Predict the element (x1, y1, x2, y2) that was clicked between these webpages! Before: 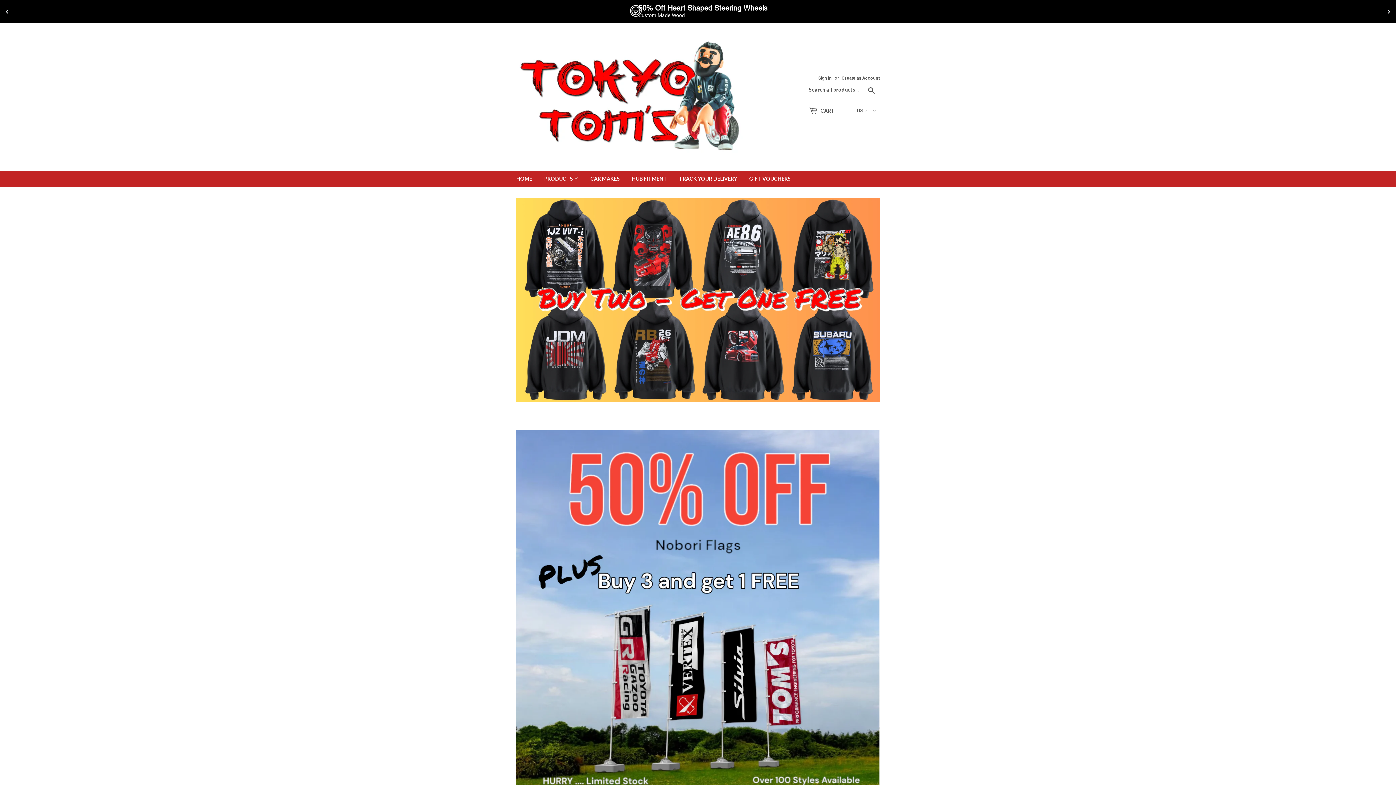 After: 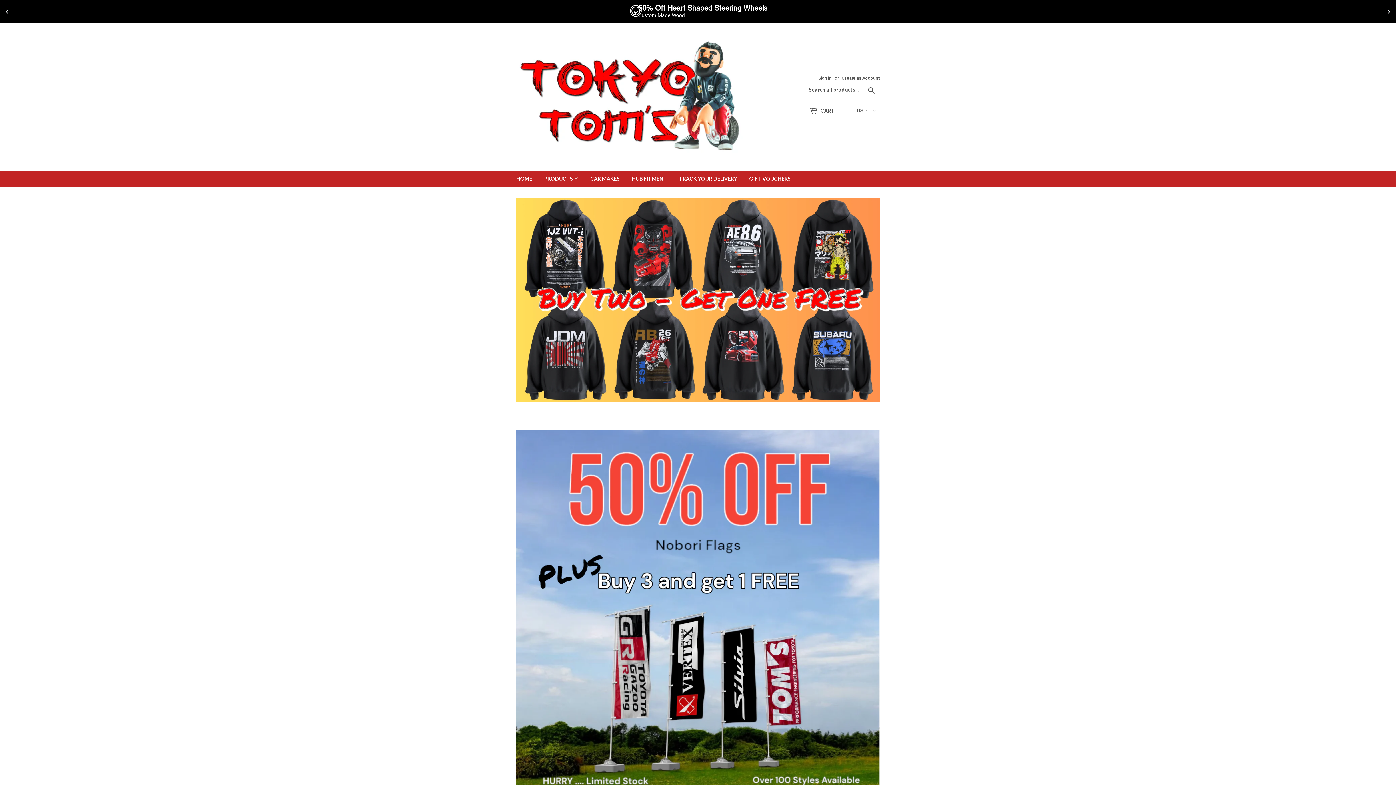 Action: label: PRODUCTS  bbox: (538, 170, 584, 186)